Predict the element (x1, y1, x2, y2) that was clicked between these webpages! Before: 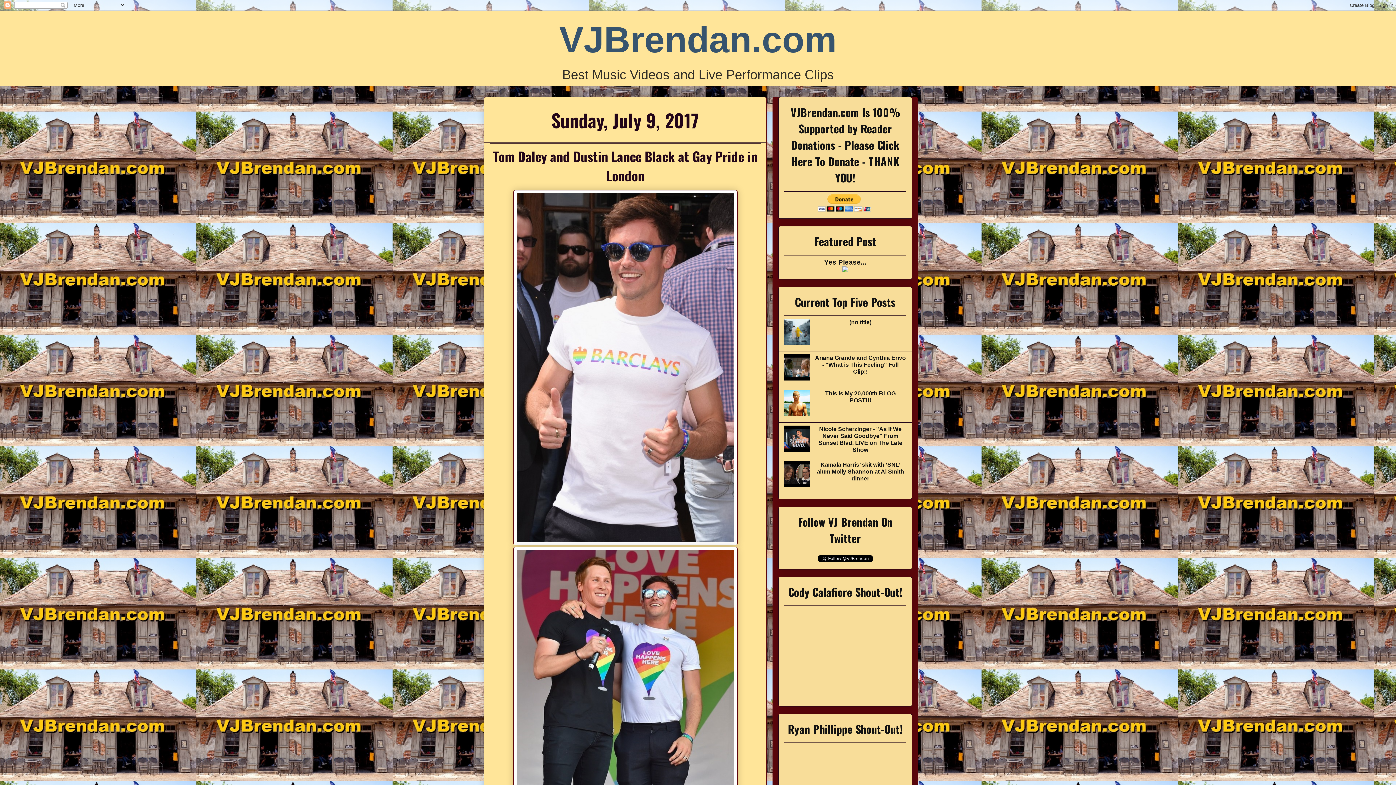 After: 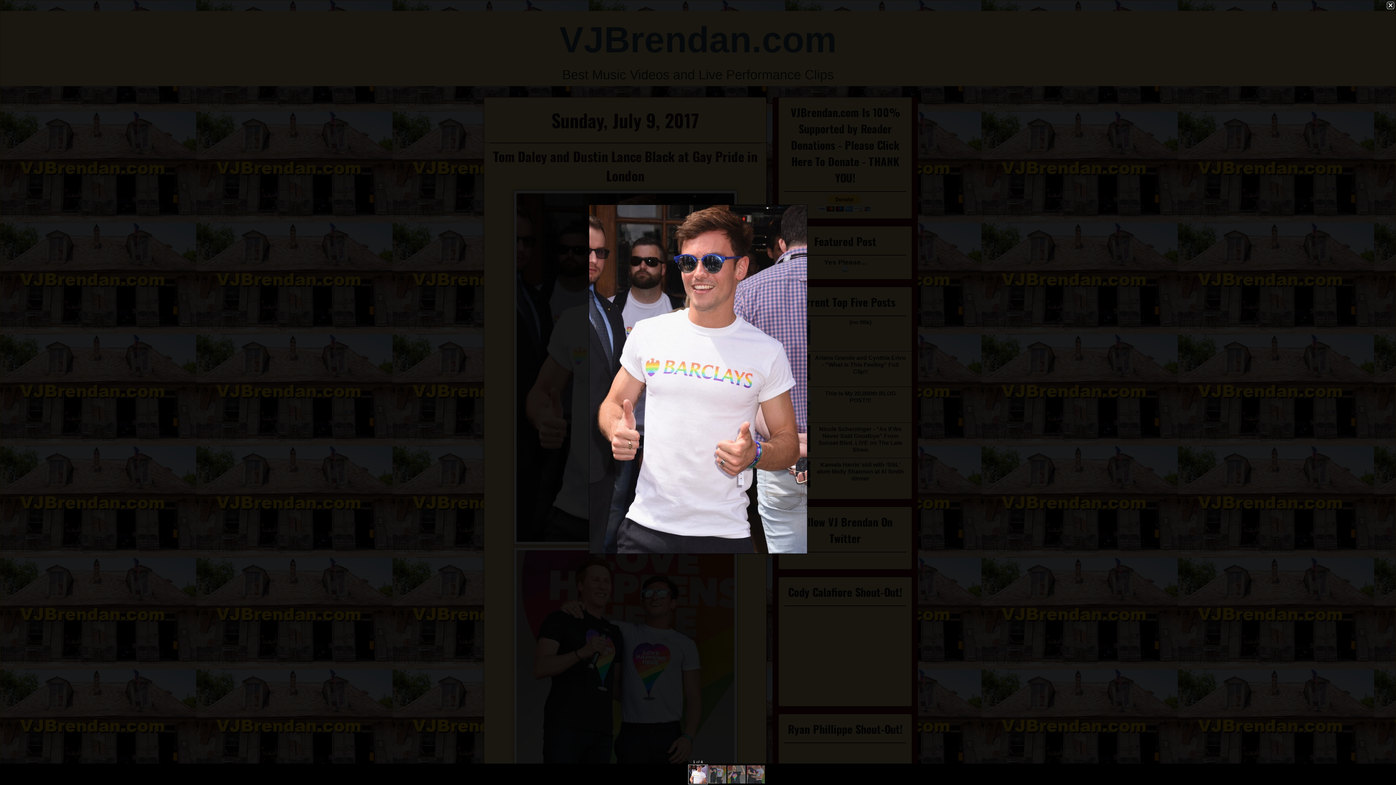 Action: bbox: (513, 540, 737, 546)